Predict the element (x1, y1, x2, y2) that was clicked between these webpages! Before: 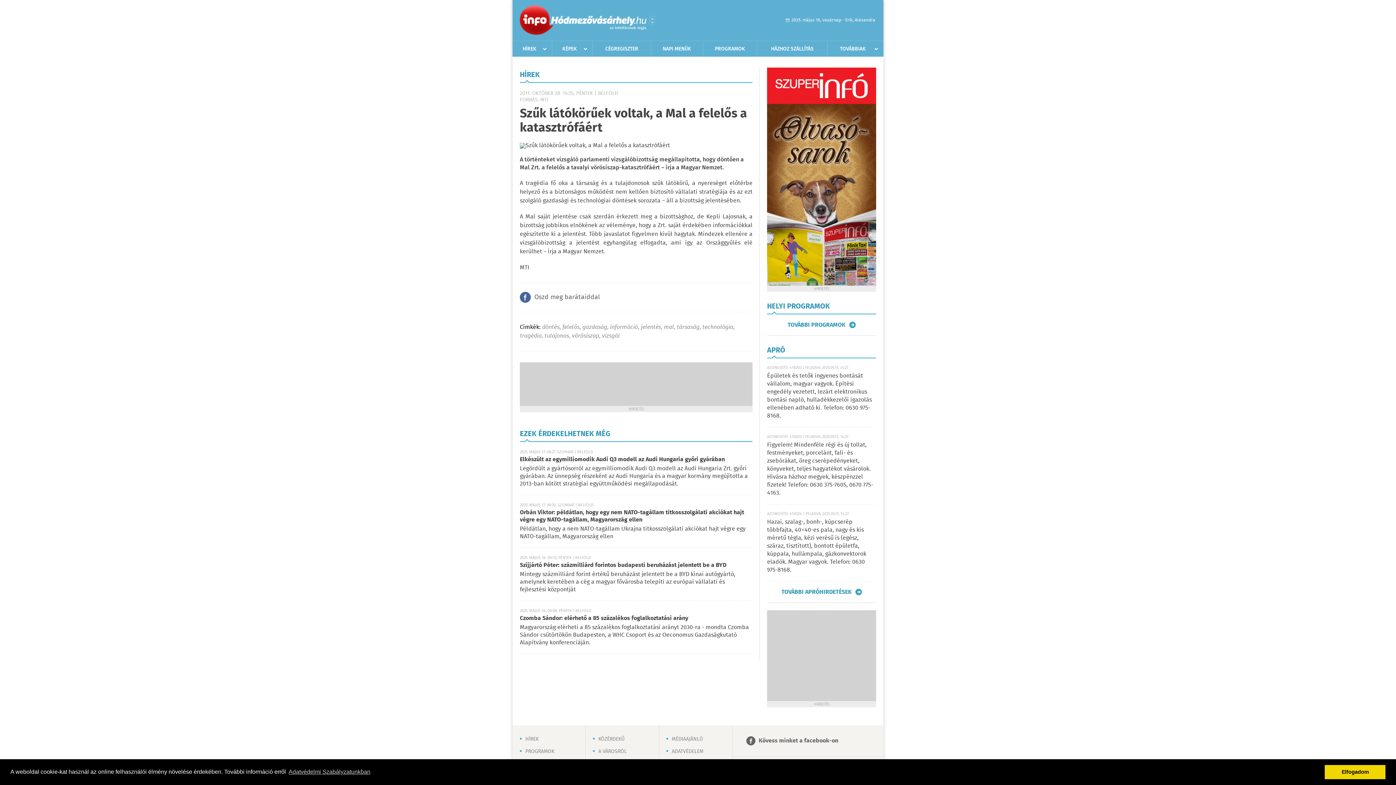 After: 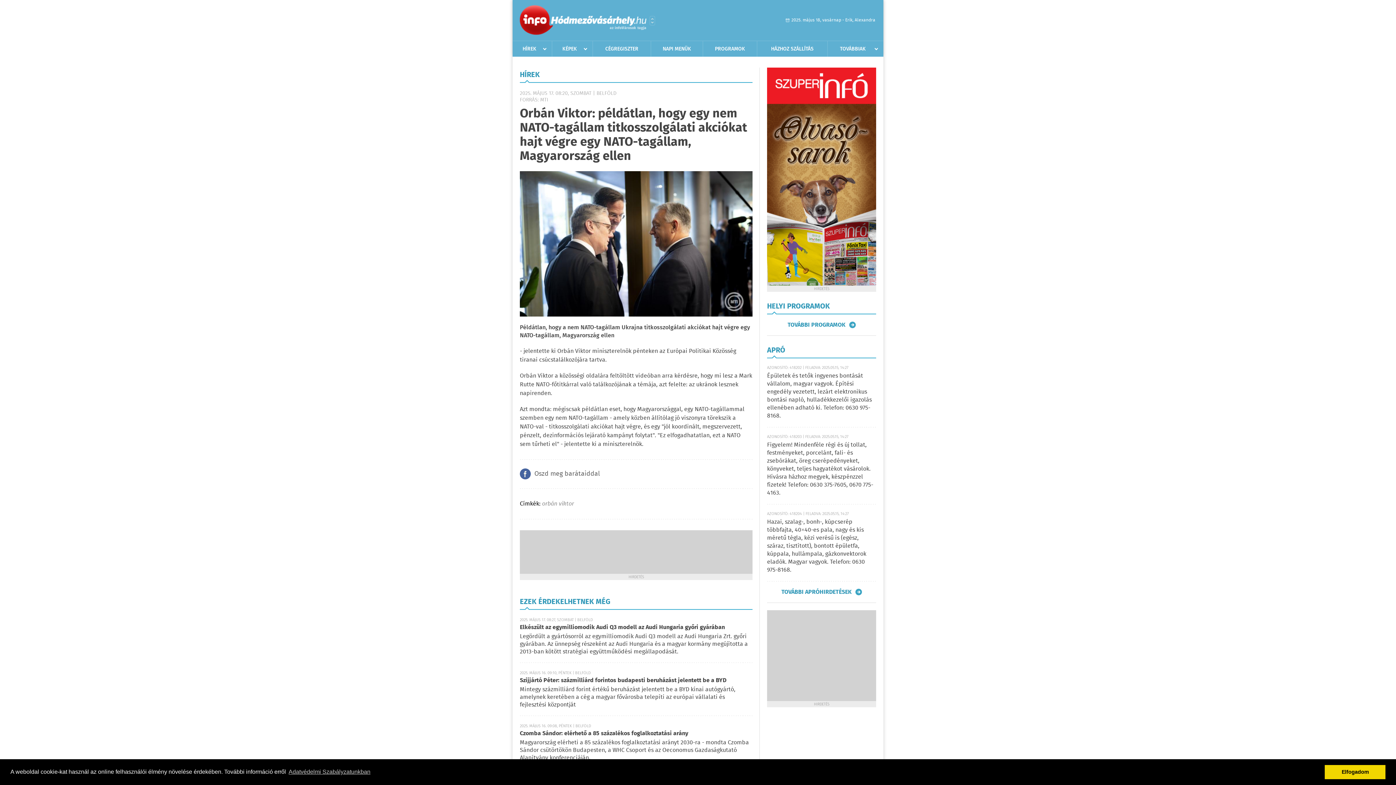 Action: label: Orbán Viktor: példátlan, hogy egy nem NATO-tagállam titkosszolgálati akciókat hajt végre egy NATO-tagállam, Magyarország ellen bbox: (520, 508, 744, 524)